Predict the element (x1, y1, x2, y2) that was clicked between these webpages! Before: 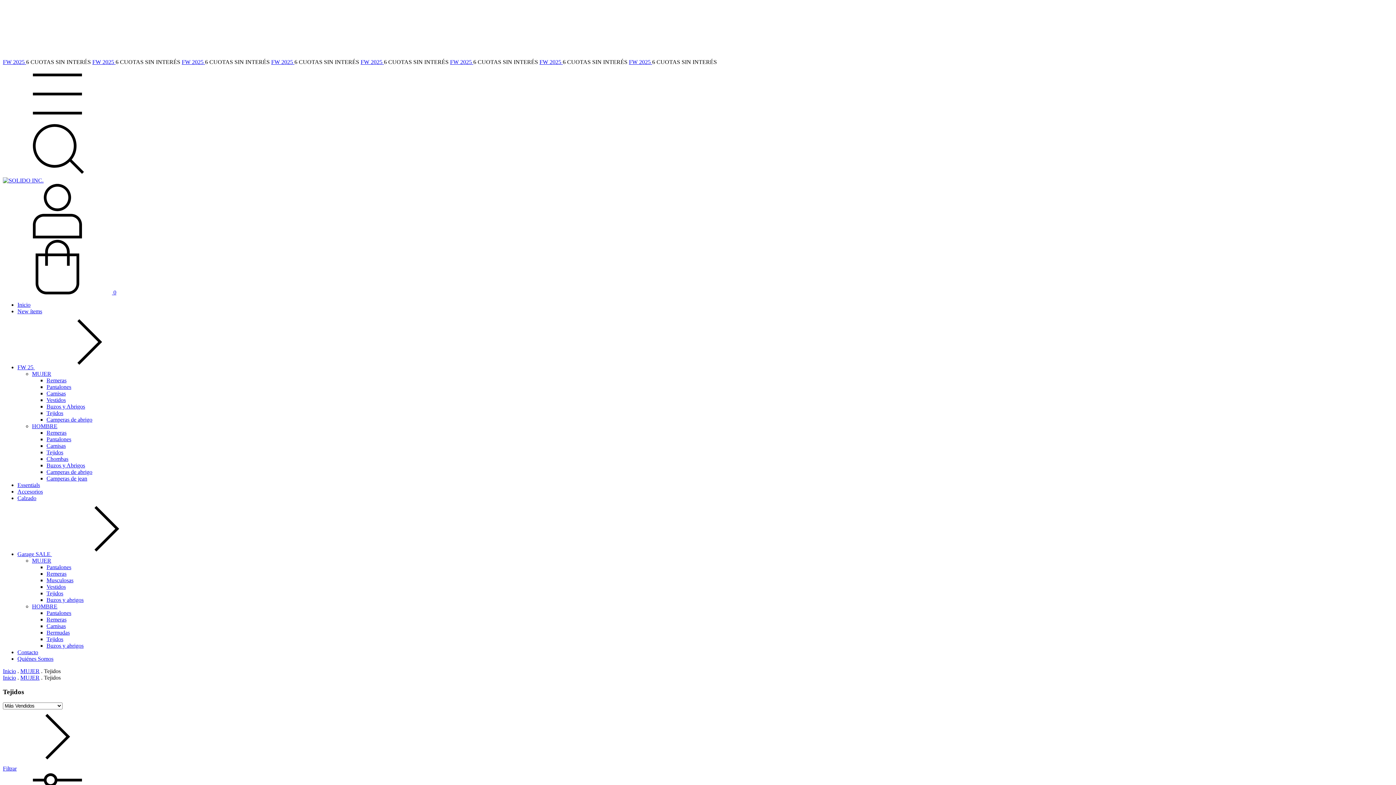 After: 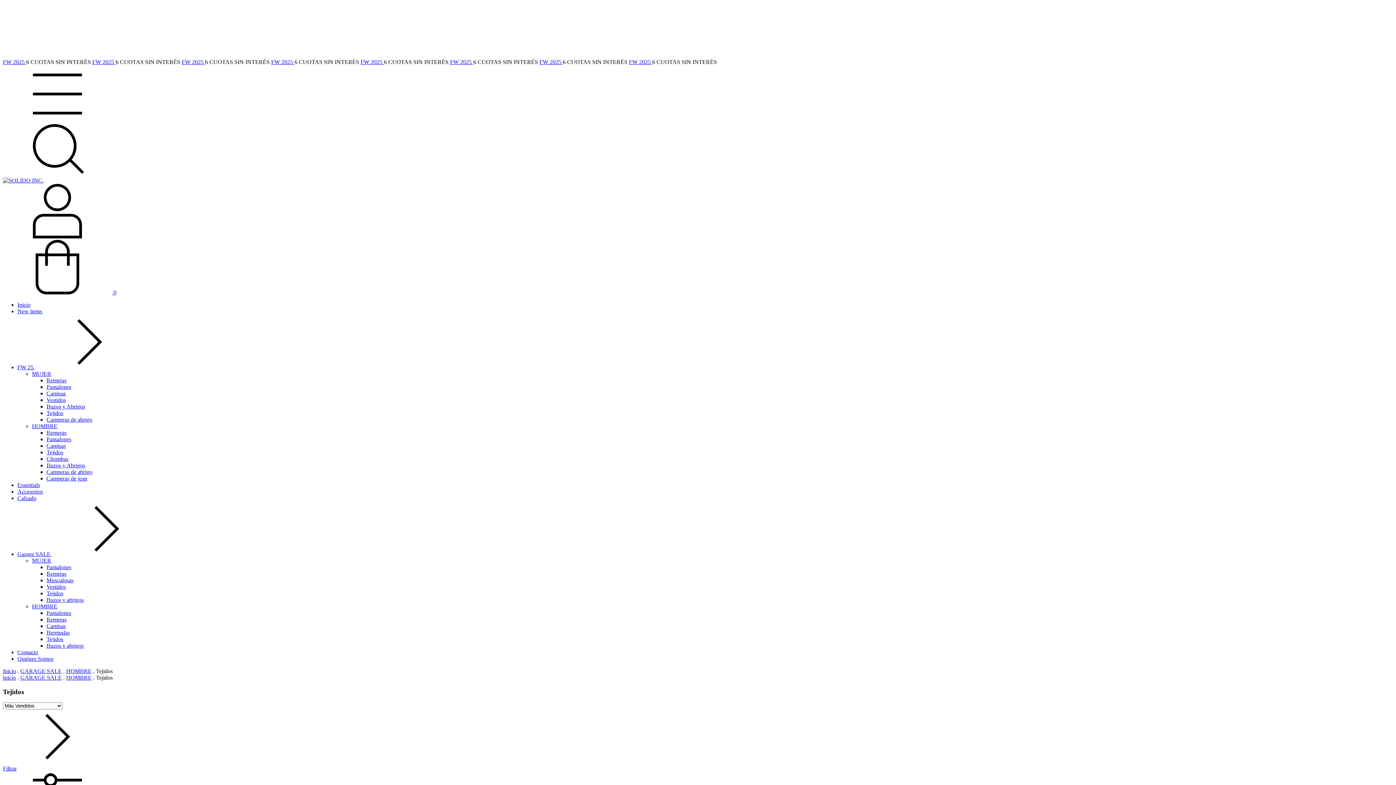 Action: label: Tejidos bbox: (46, 636, 63, 642)